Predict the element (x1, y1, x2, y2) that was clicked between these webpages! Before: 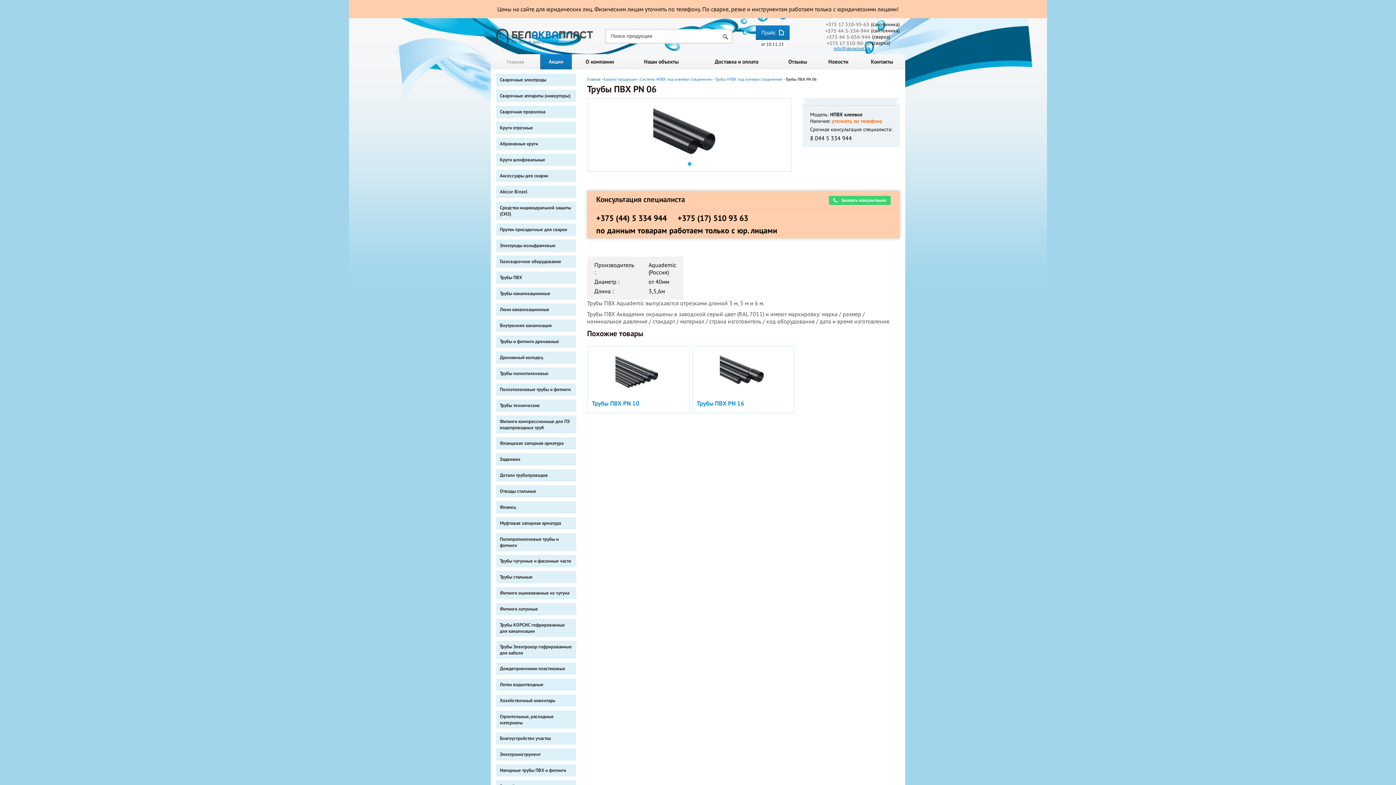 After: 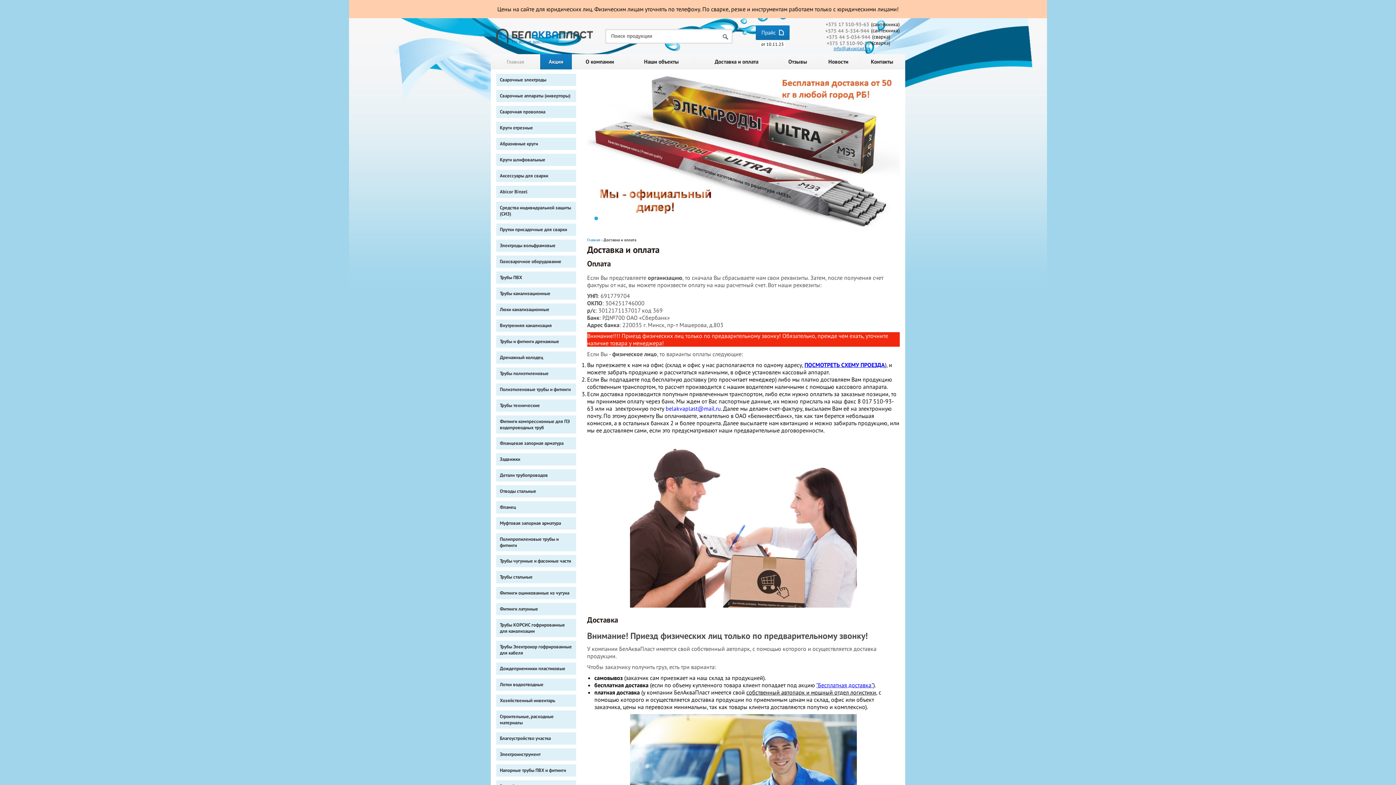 Action: label: Доставка и оплата bbox: (695, 54, 778, 69)